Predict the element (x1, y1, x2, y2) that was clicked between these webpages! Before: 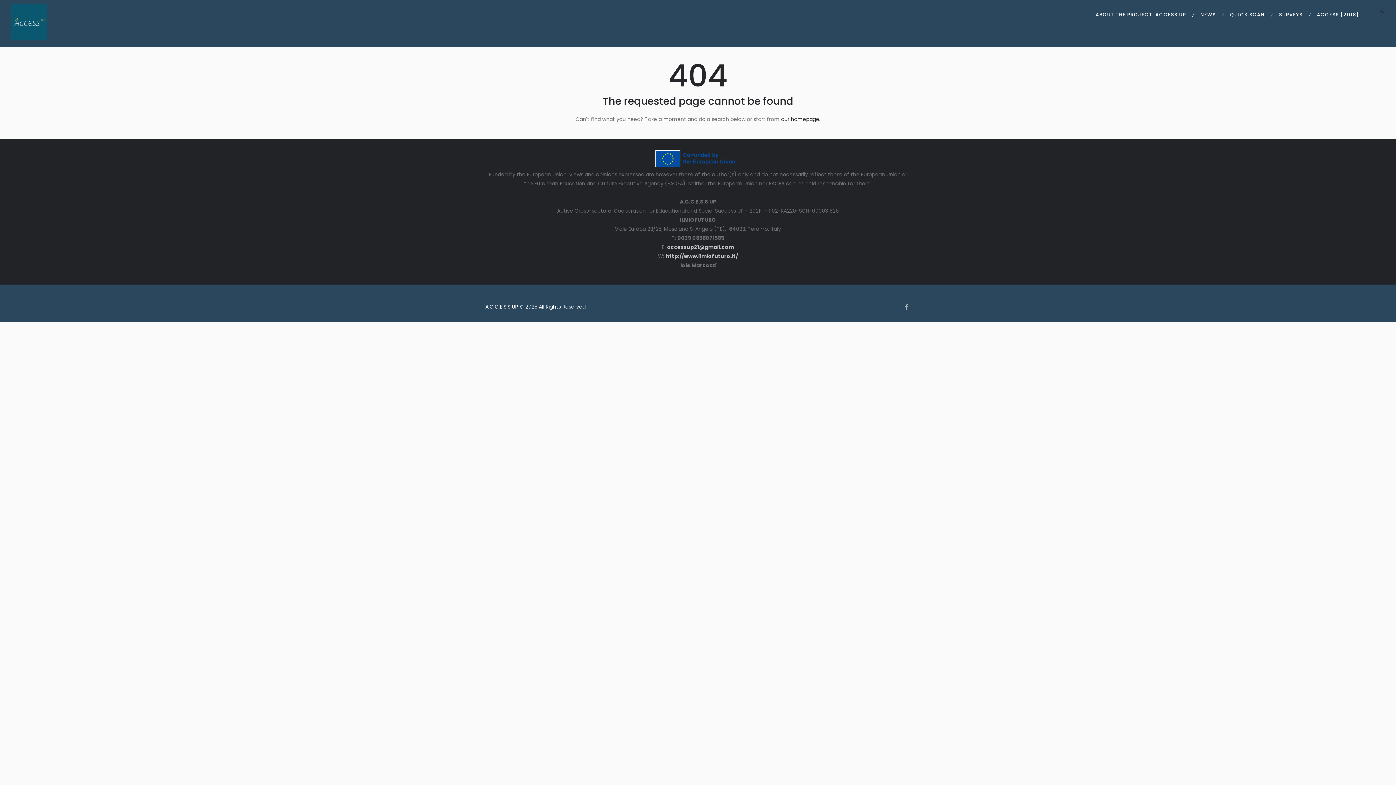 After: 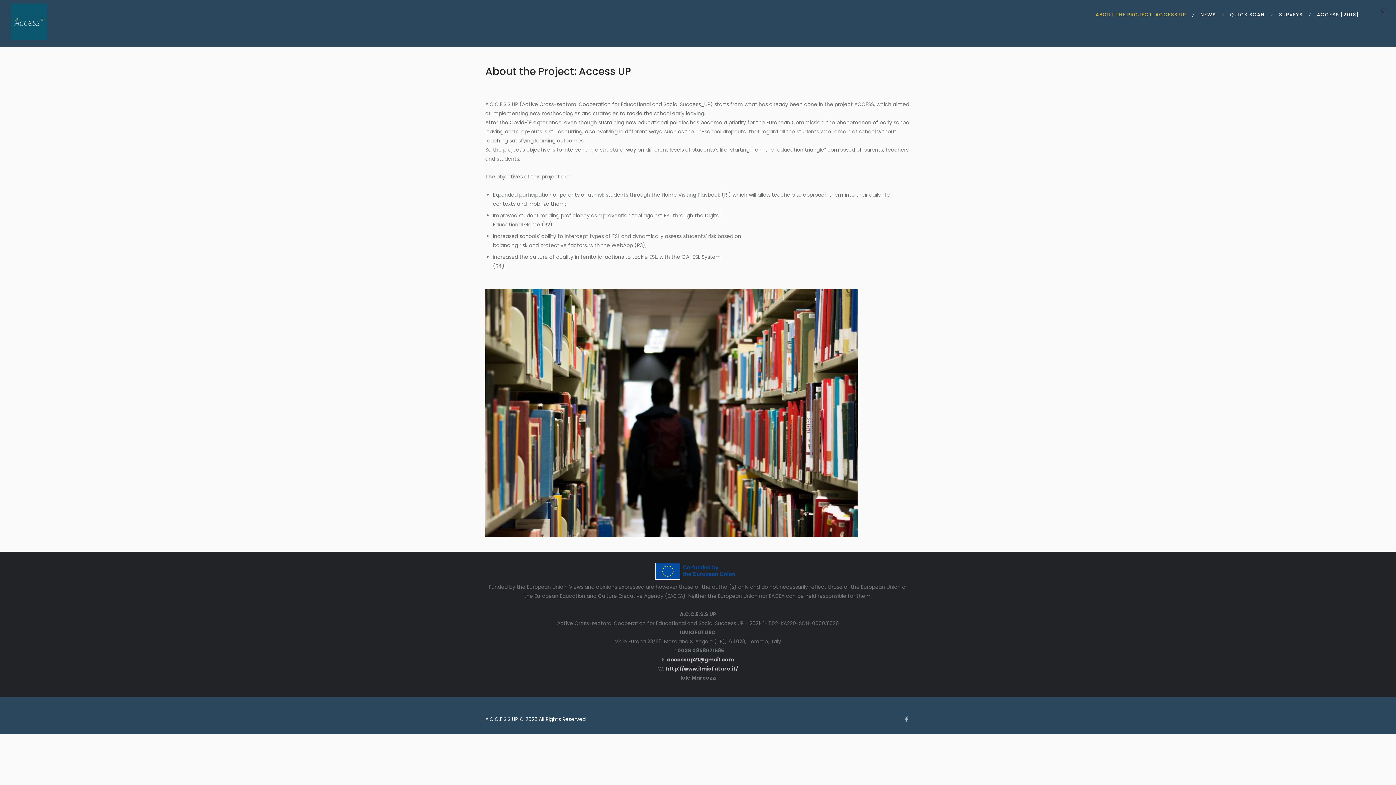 Action: label: ABOUT THE PROJECT: ACCESS UP bbox: (1088, 3, 1193, 26)